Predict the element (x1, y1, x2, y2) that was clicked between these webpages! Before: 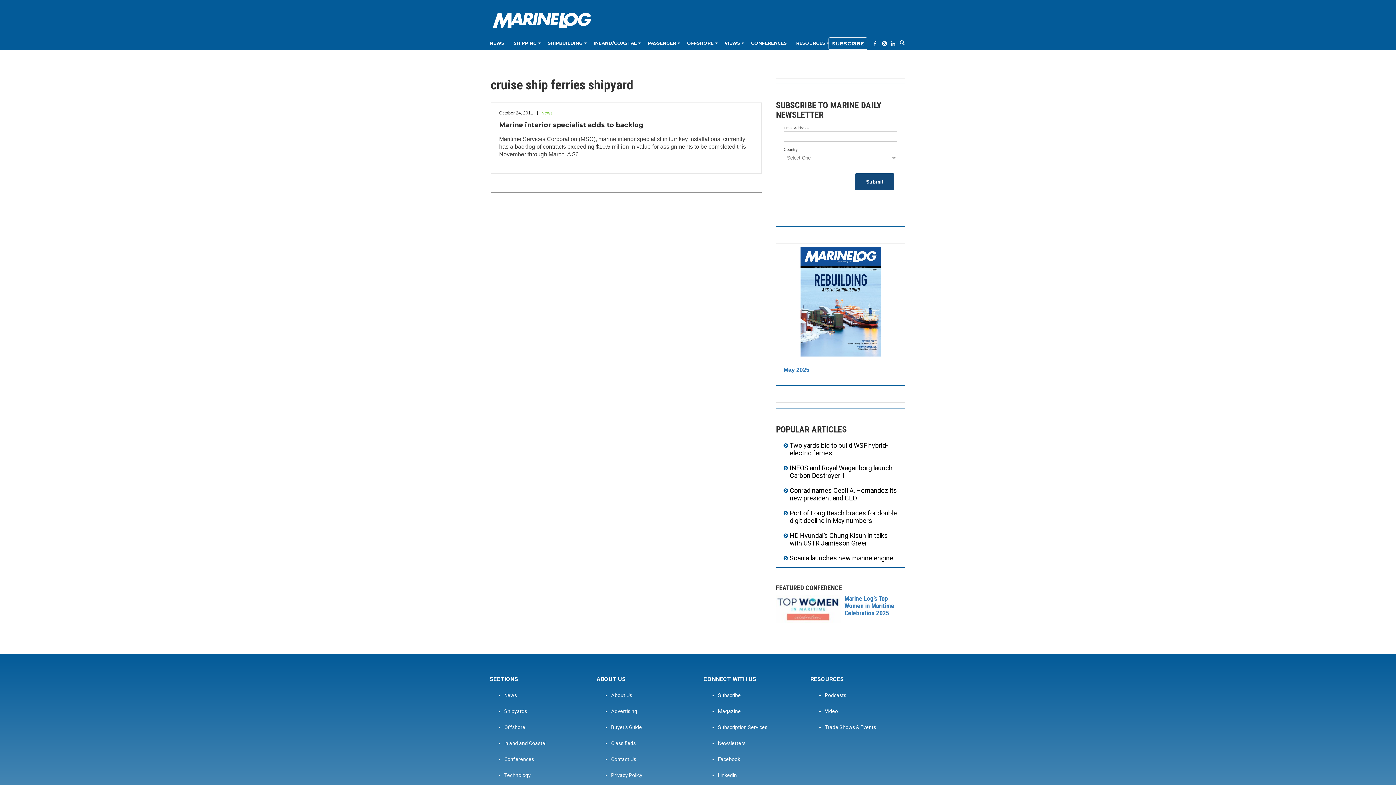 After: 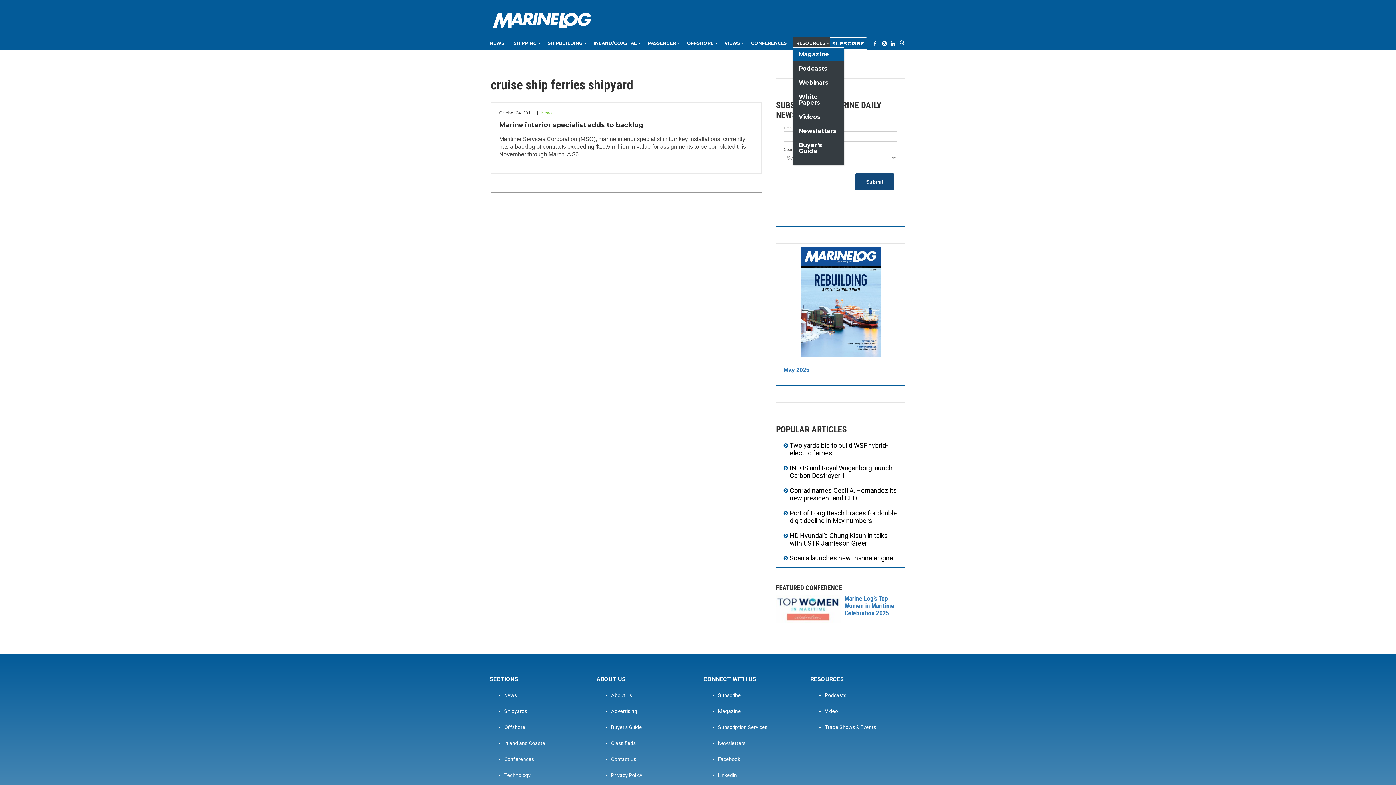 Action: bbox: (793, 37, 829, 49) label: RESOURCES